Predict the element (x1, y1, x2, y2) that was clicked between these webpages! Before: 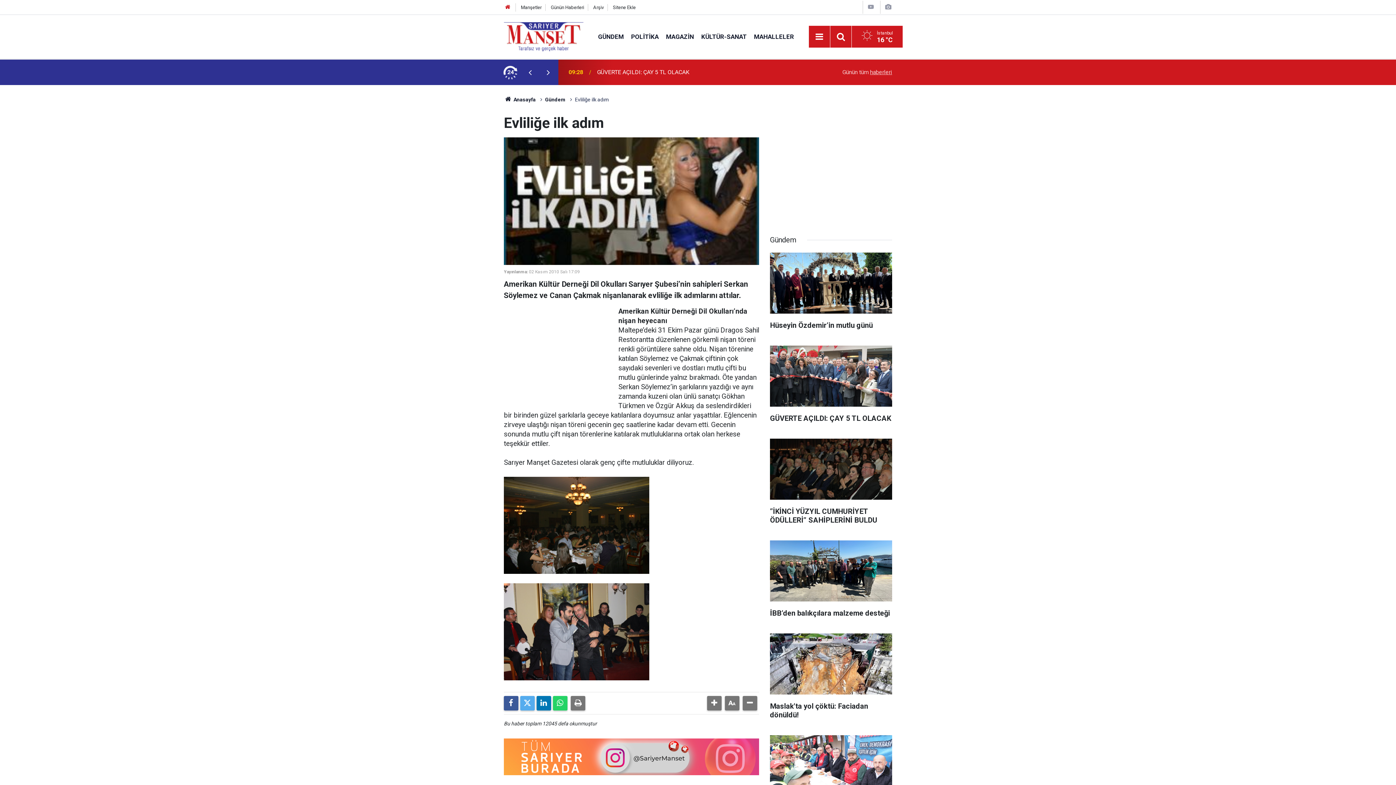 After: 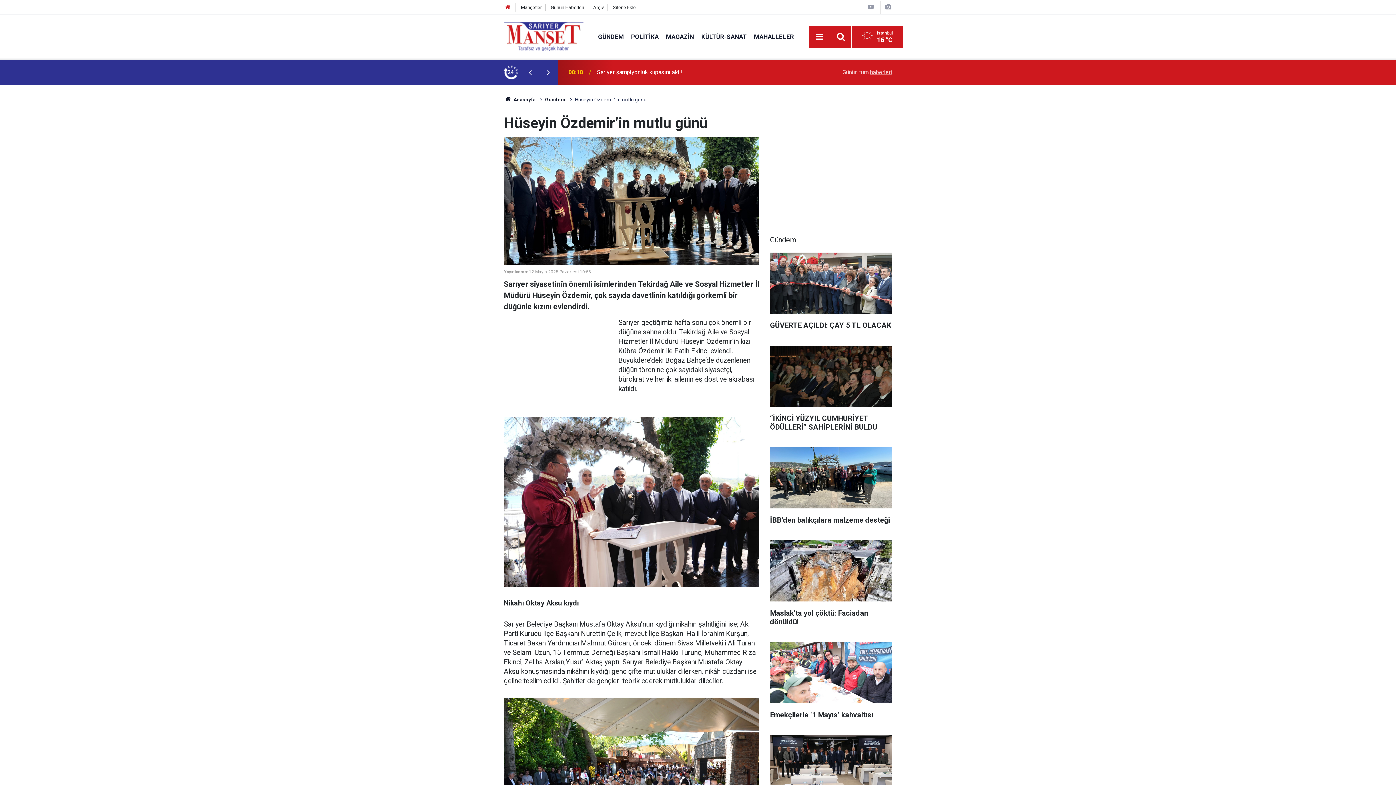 Action: bbox: (770, 252, 892, 337) label: Hüseyin Özdemir’in mutlu günü